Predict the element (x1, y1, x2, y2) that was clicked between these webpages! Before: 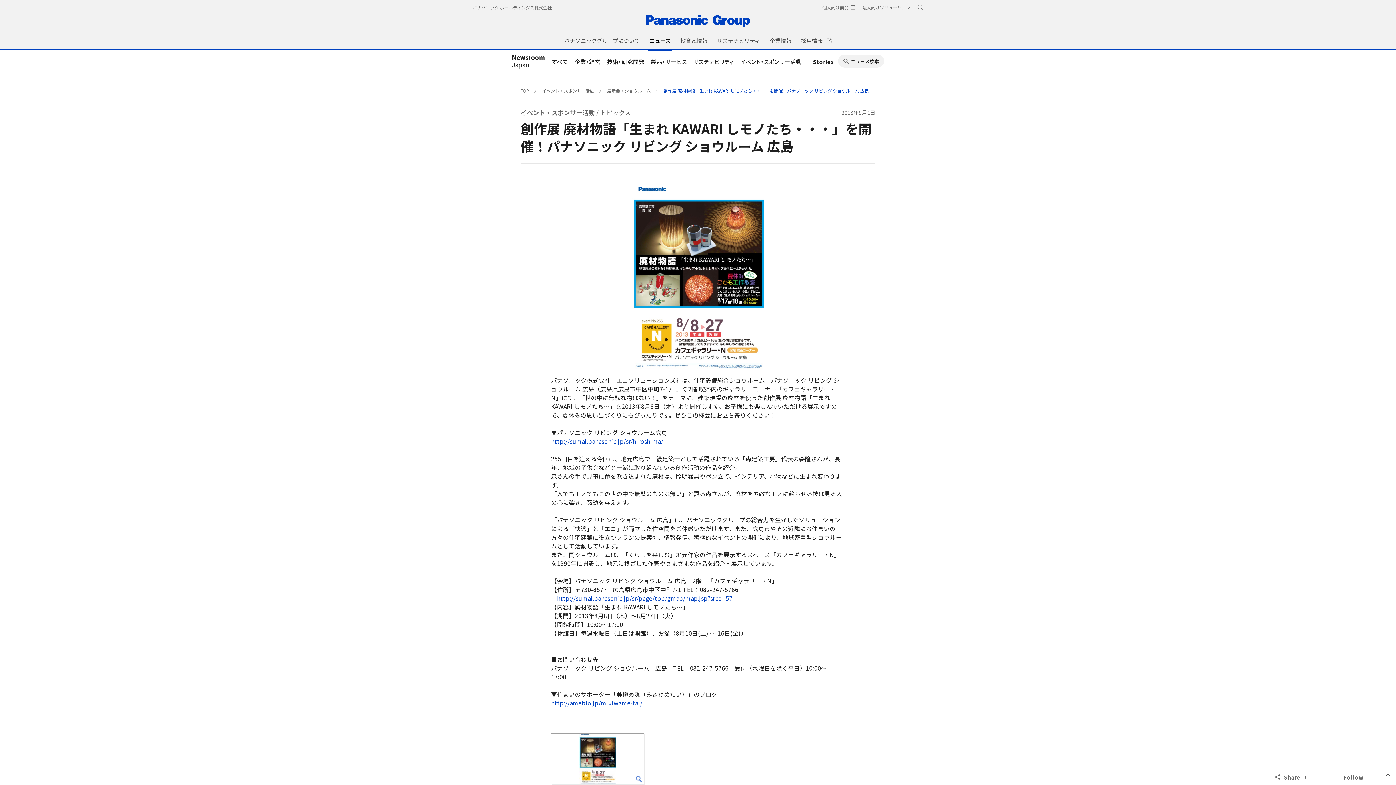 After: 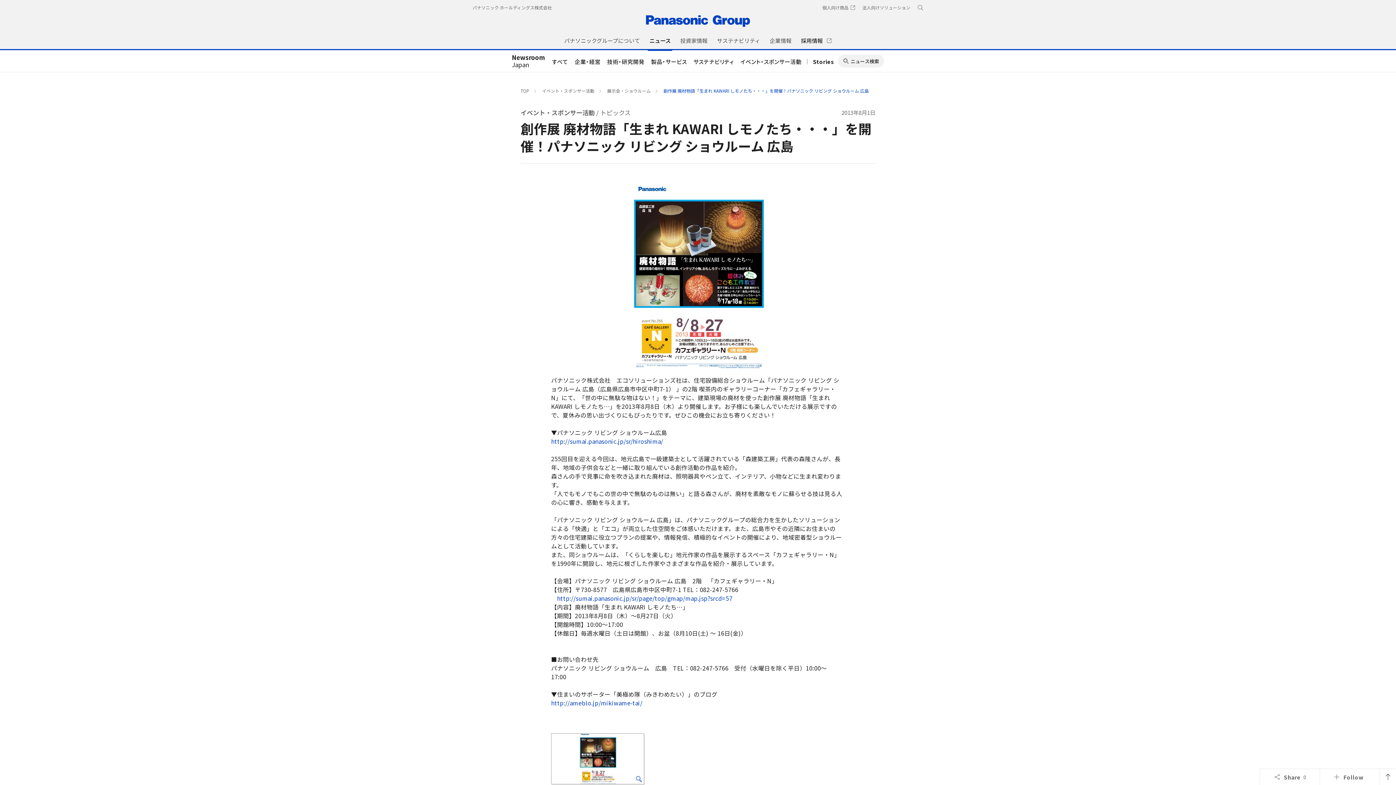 Action: label: 採用情報  bbox: (801, 36, 831, 49)